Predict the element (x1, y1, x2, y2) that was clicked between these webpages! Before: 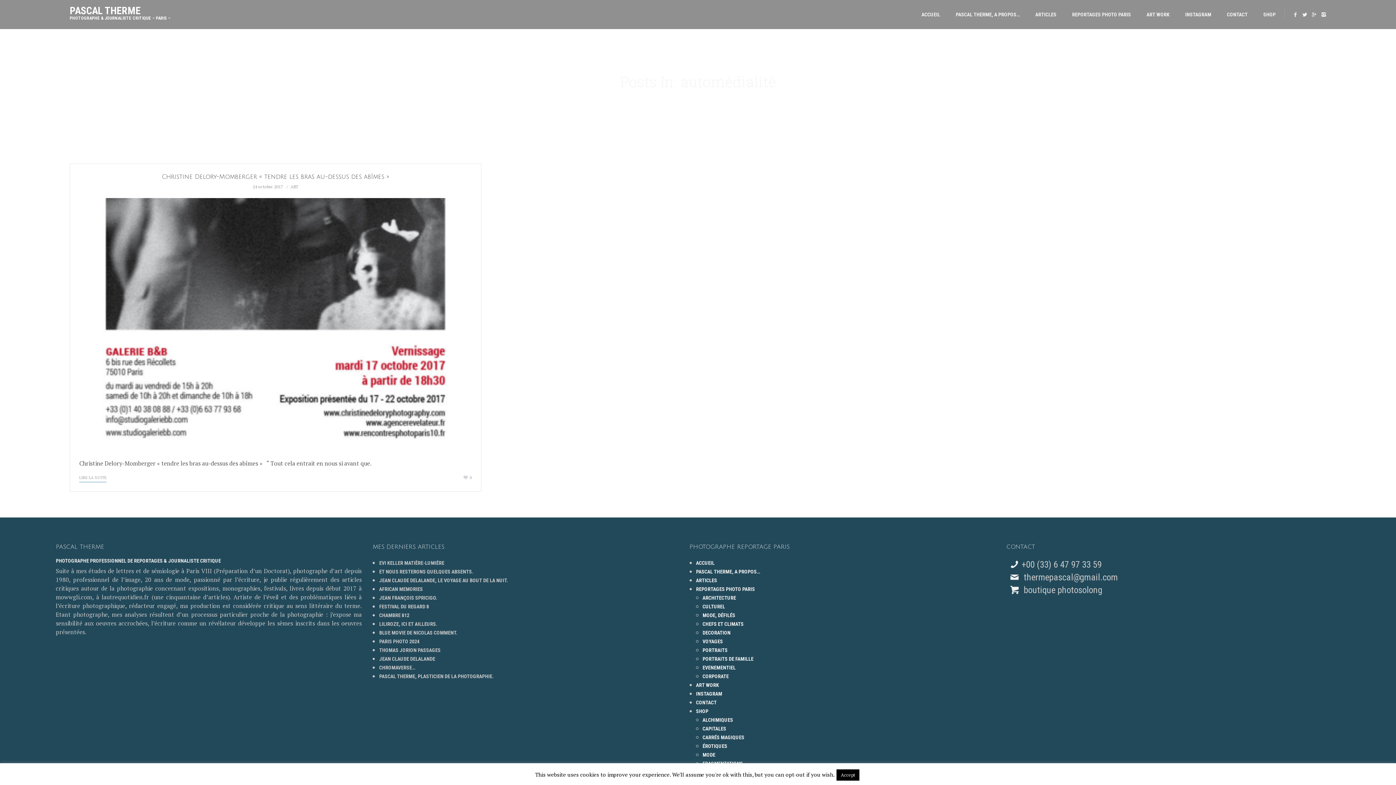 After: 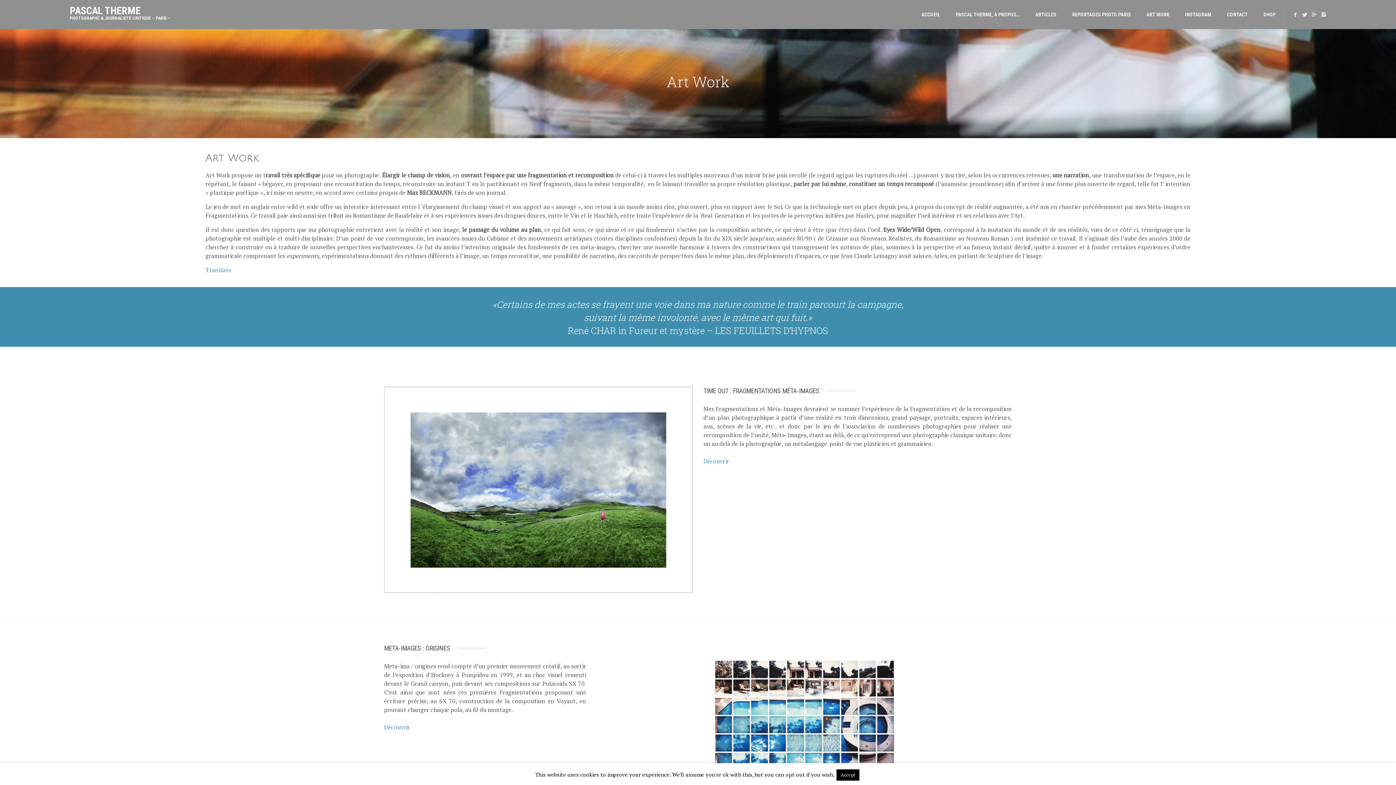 Action: label: ART WORK bbox: (696, 682, 719, 688)